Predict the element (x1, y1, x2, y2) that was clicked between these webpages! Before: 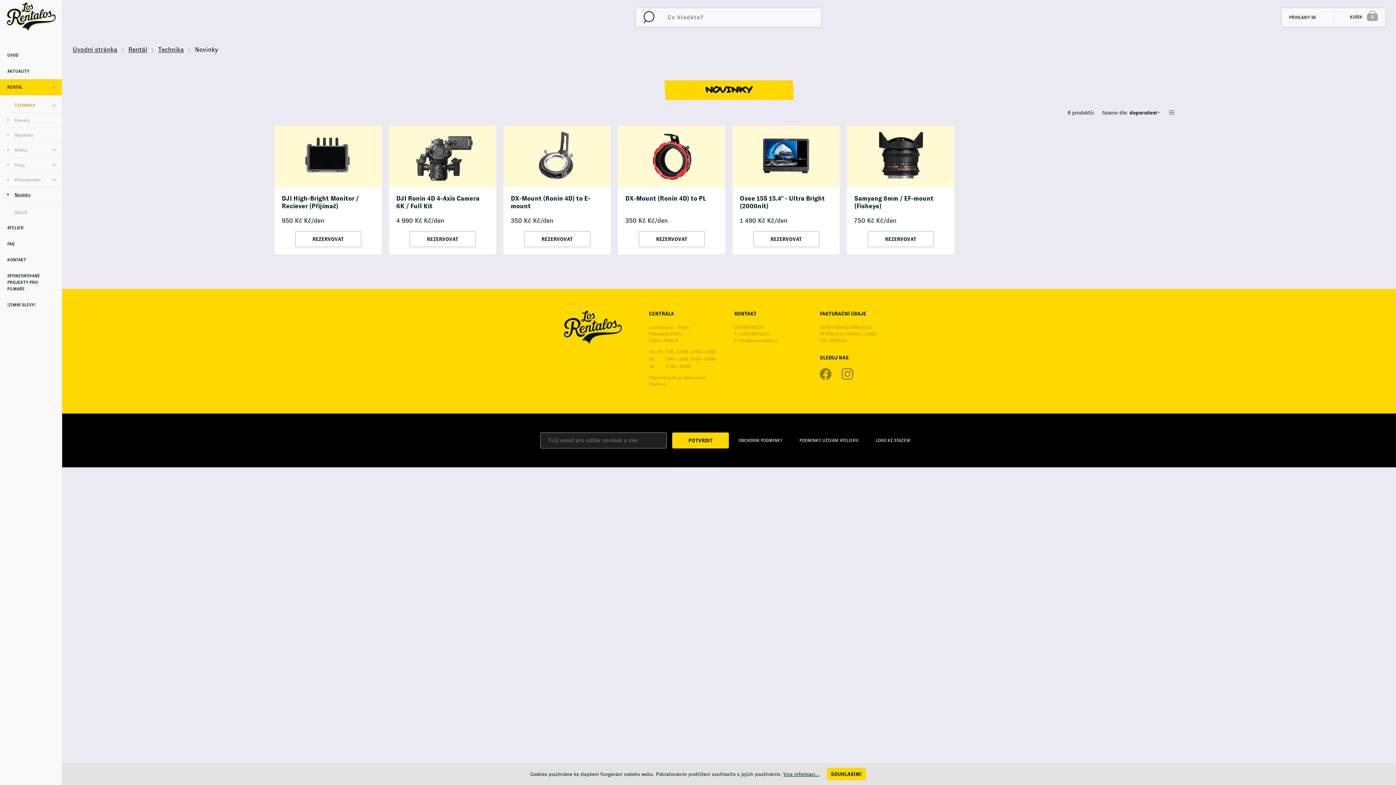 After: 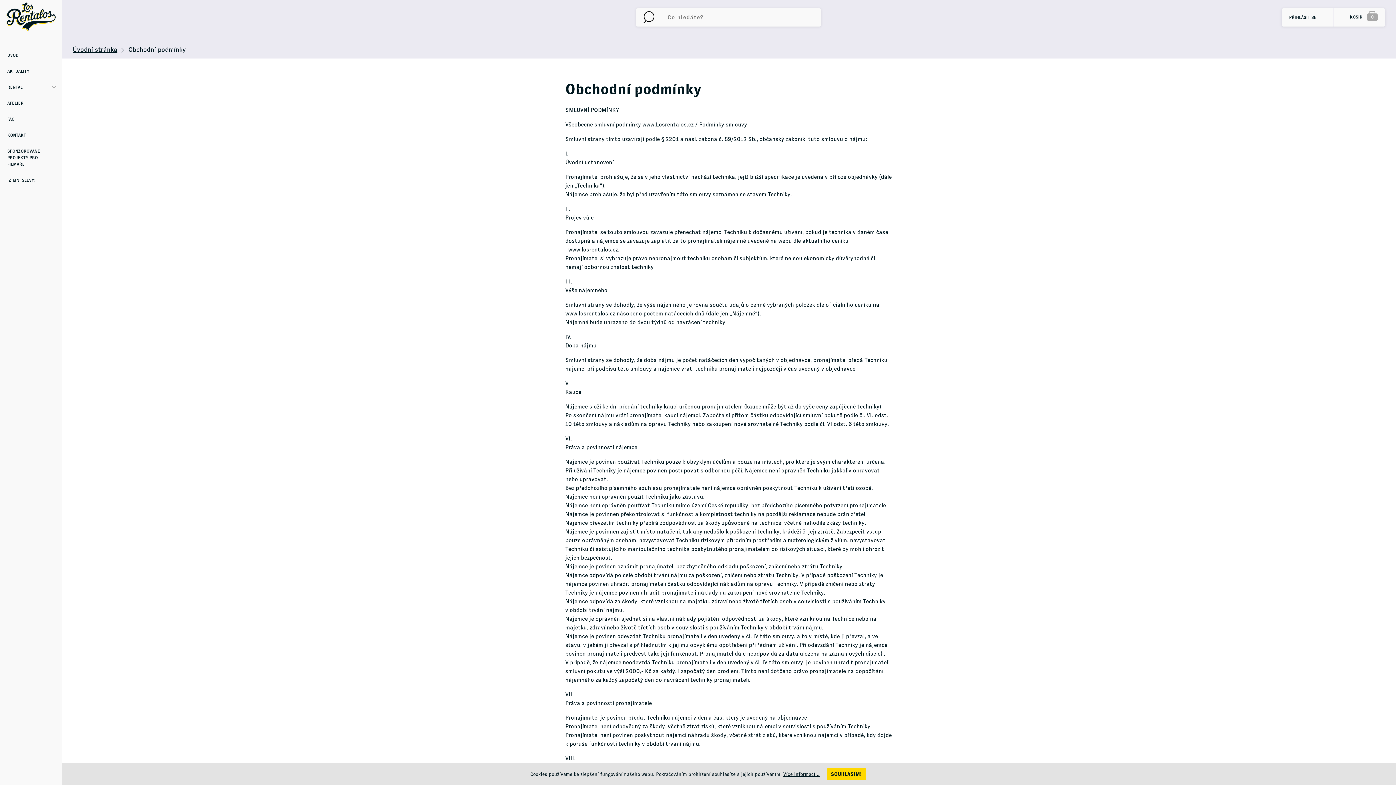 Action: label: OBCHODNÍ PODMÍNKY bbox: (738, 437, 782, 444)